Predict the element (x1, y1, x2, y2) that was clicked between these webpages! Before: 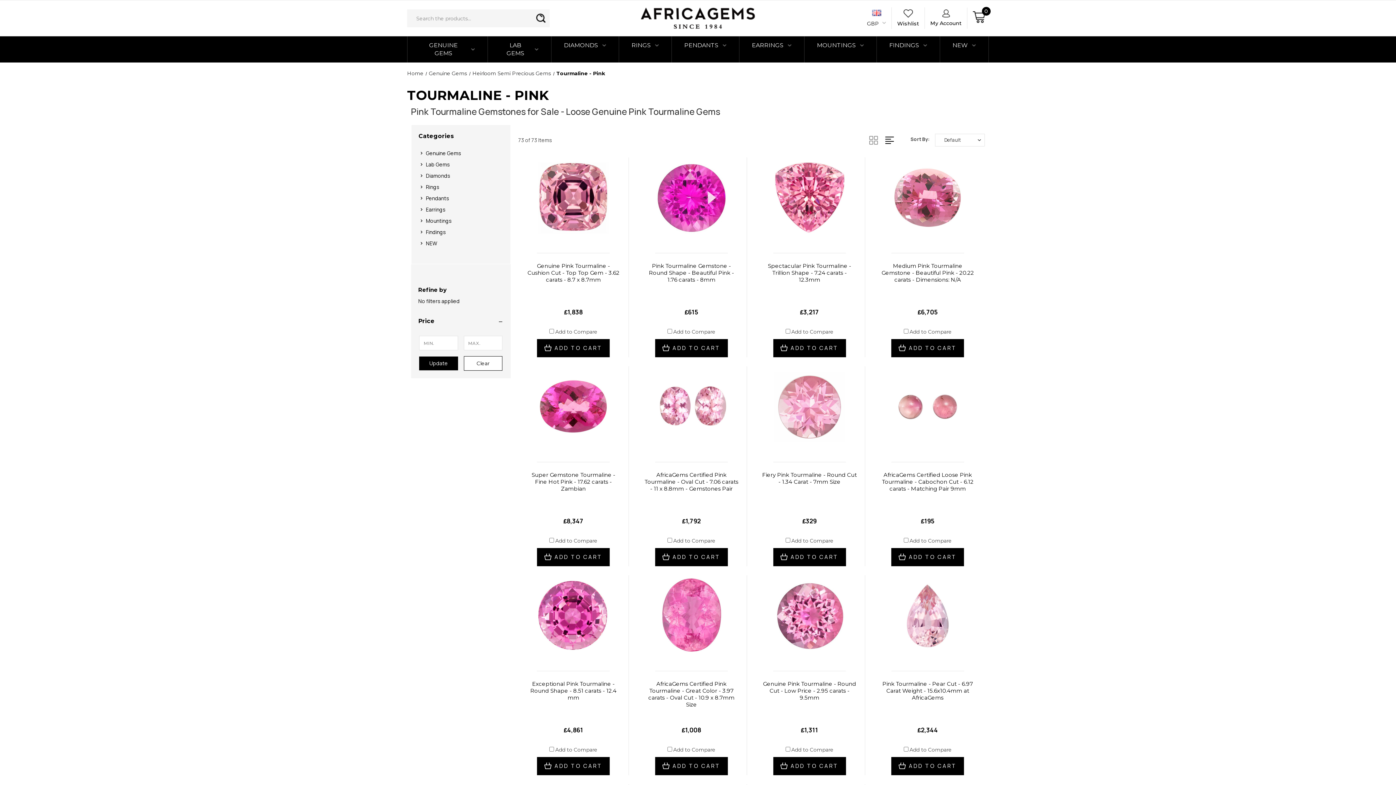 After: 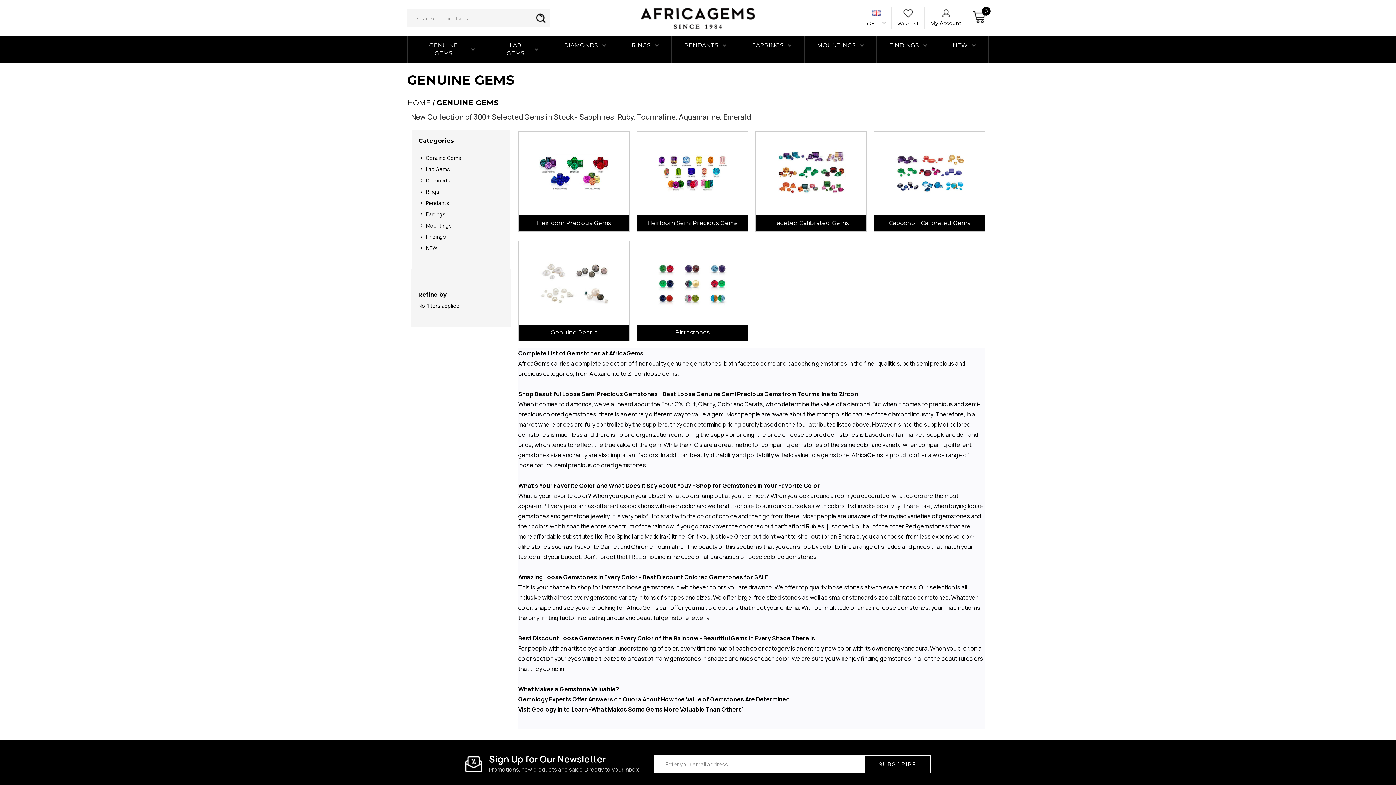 Action: label: GENUINE GEMS bbox: (407, 36, 487, 62)